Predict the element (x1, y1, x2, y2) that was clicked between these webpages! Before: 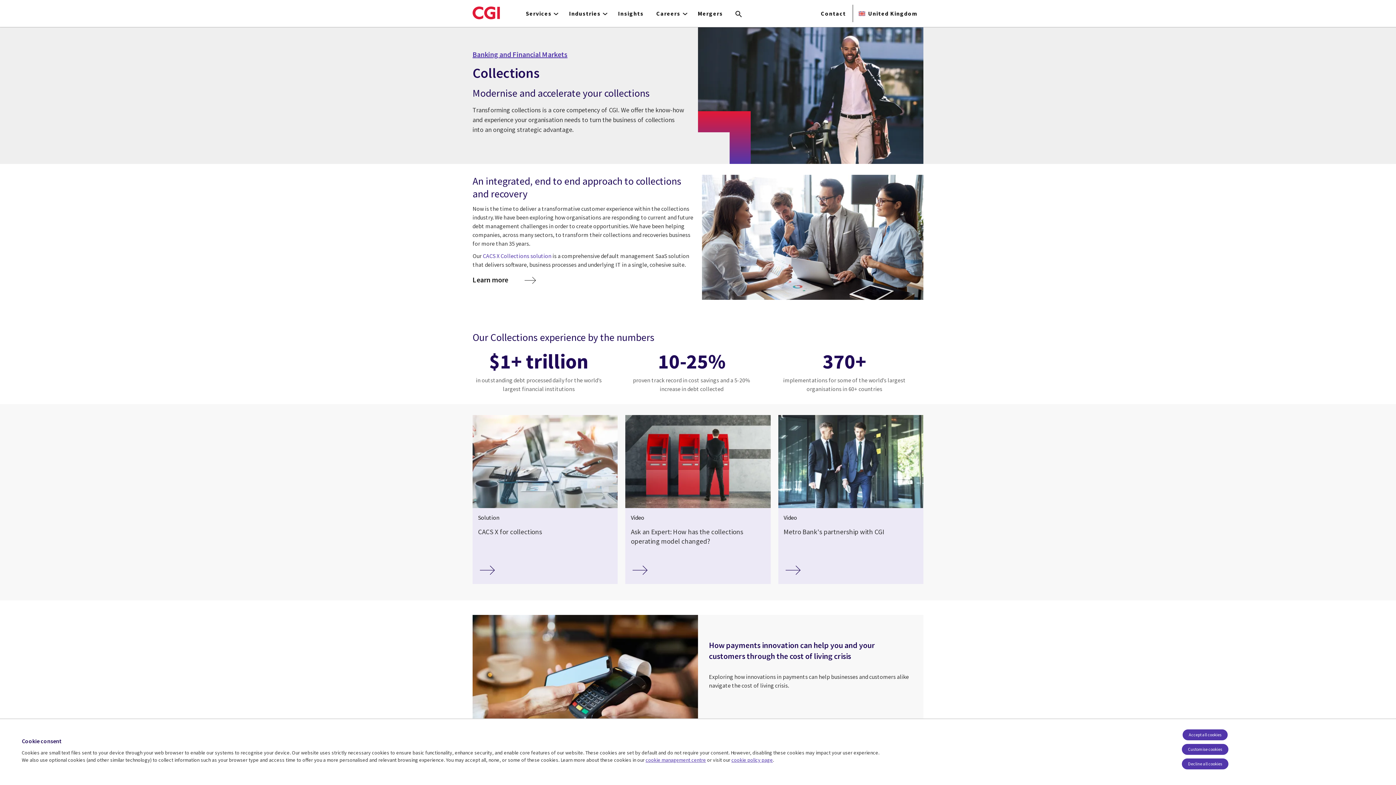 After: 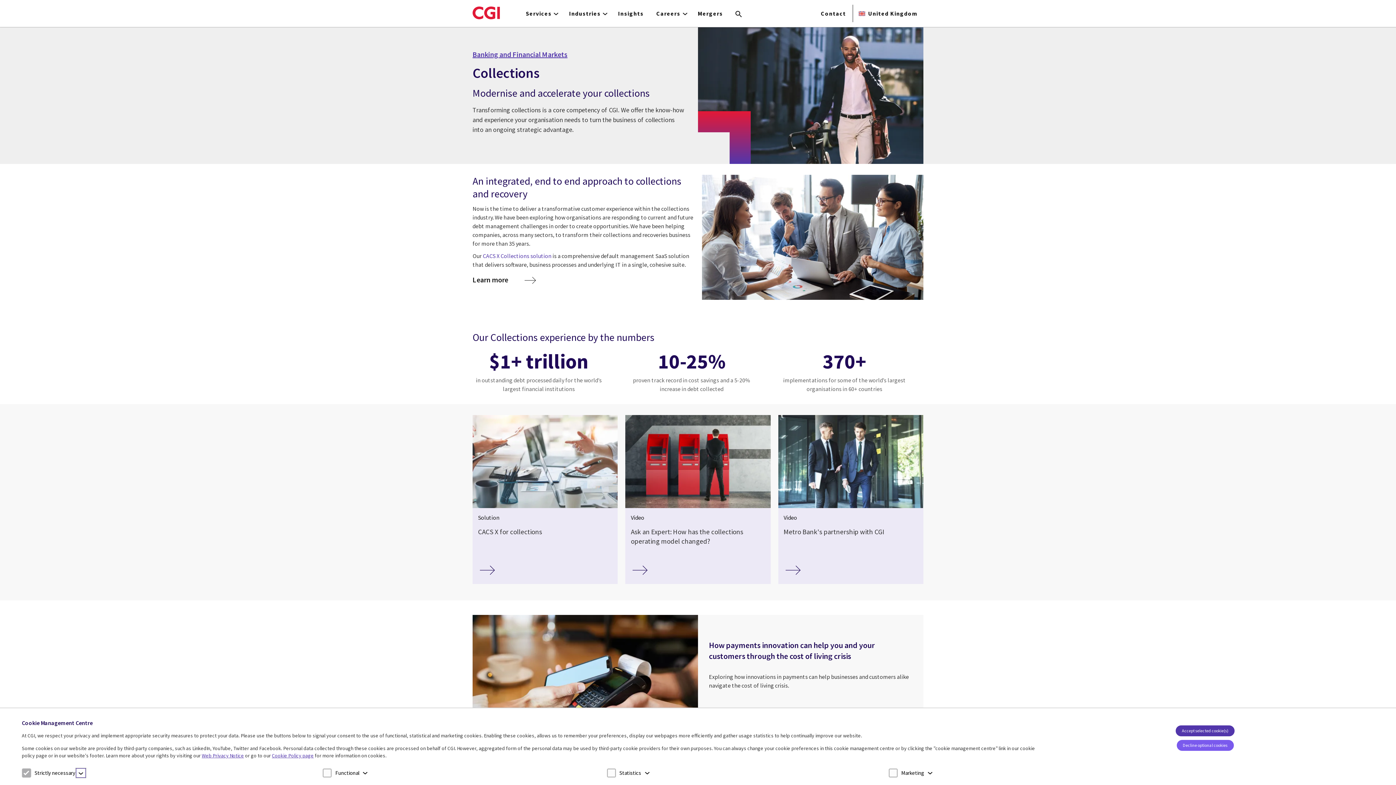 Action: bbox: (1182, 744, 1228, 755) label: Customise cookies